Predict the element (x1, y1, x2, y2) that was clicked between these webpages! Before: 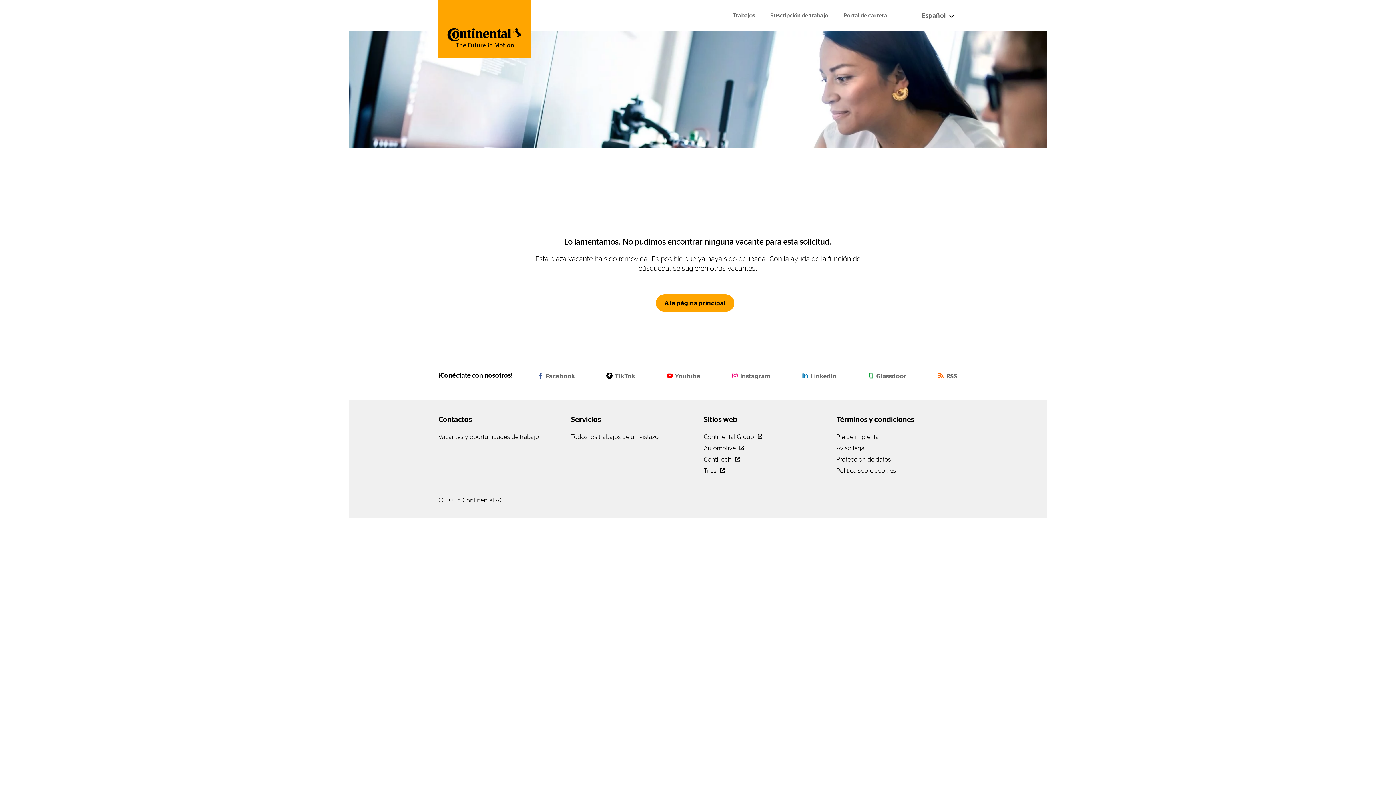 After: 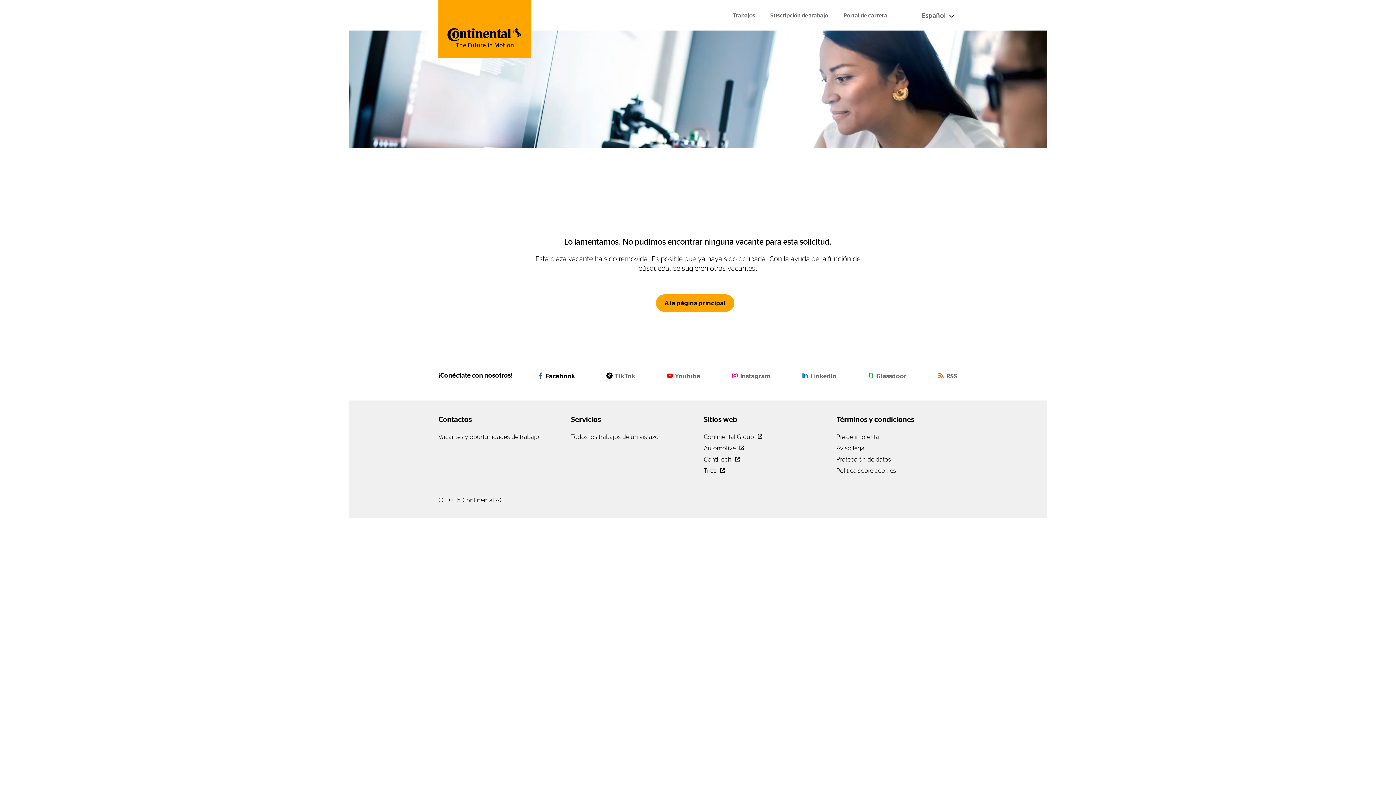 Action: bbox: (537, 372, 575, 378) label: Facebook